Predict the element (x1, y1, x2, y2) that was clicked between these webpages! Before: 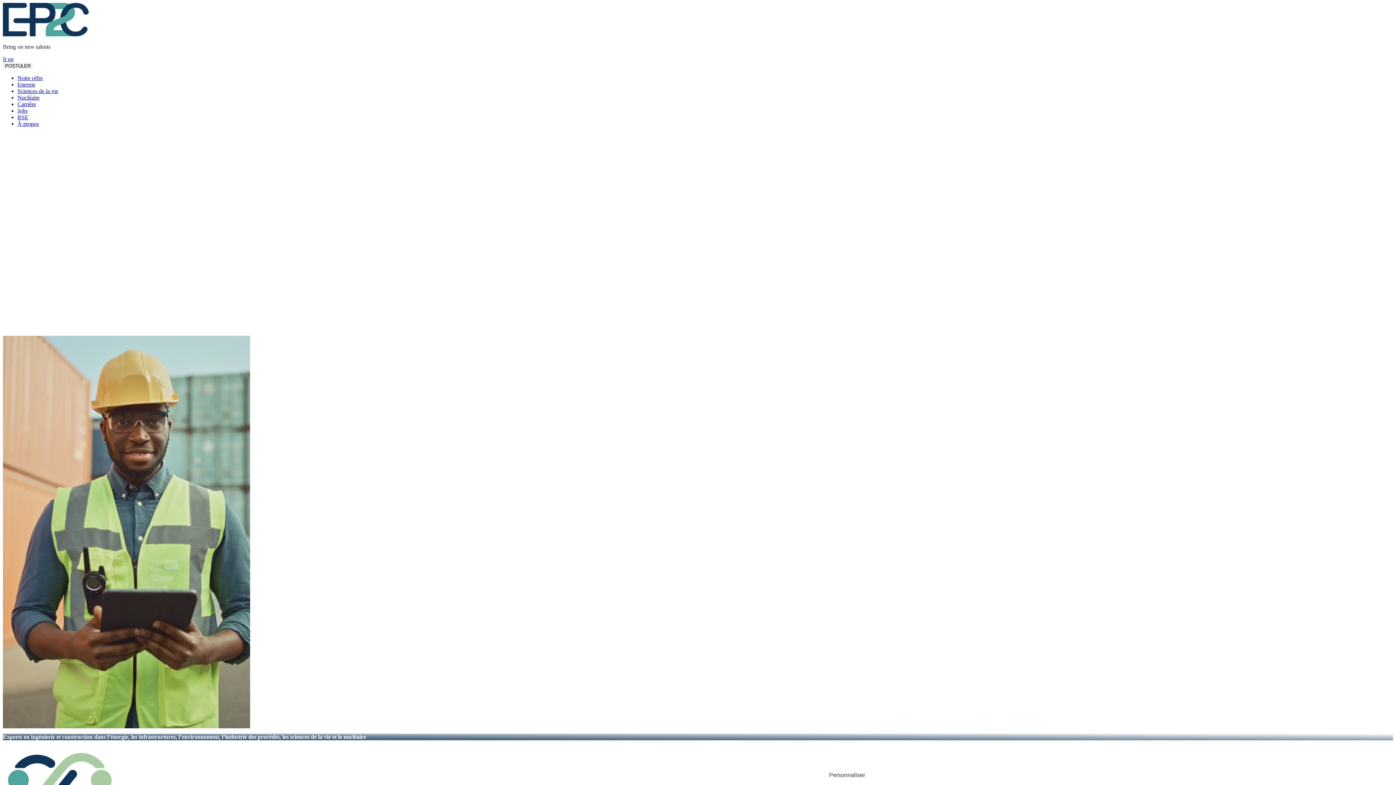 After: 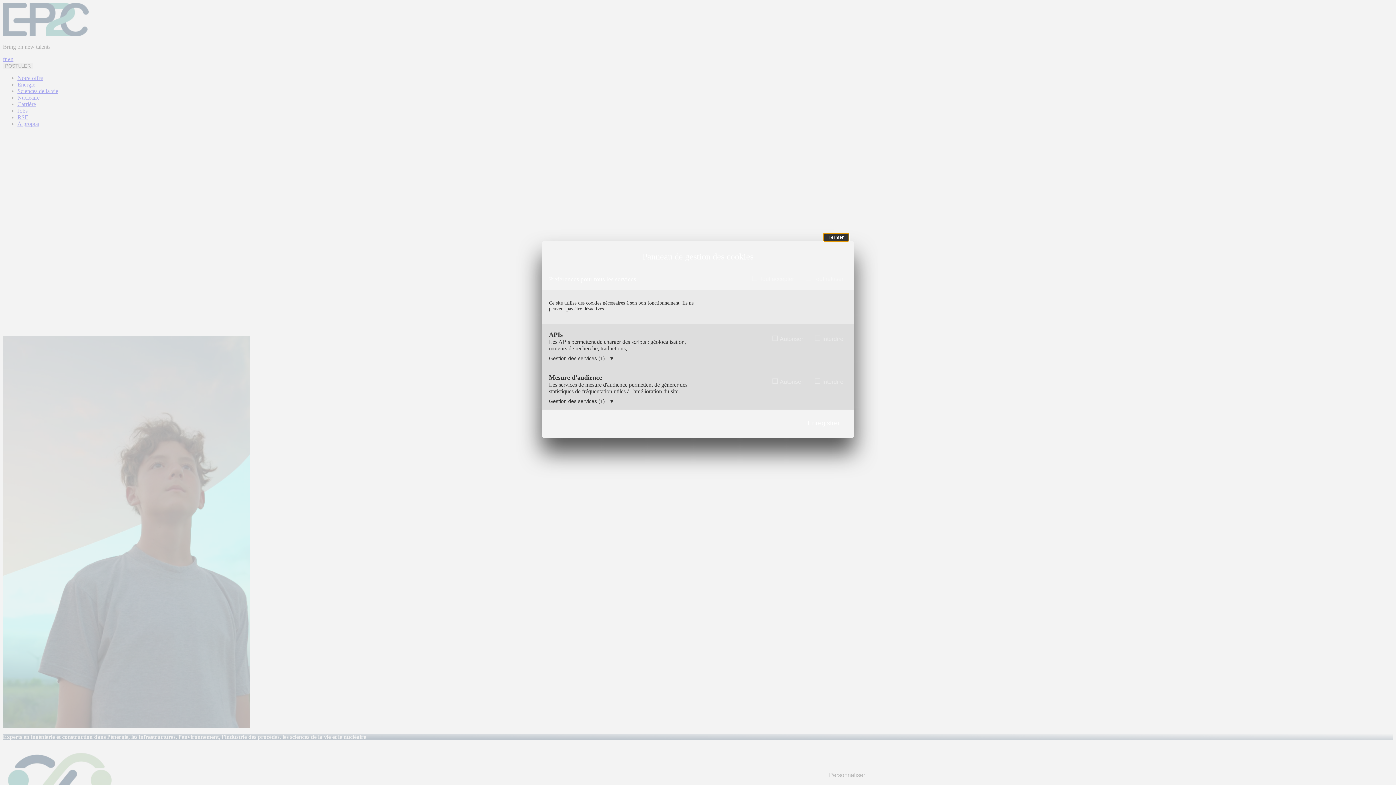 Action: label: Personnaliser (fenêtre modale) bbox: (825, 770, 868, 780)